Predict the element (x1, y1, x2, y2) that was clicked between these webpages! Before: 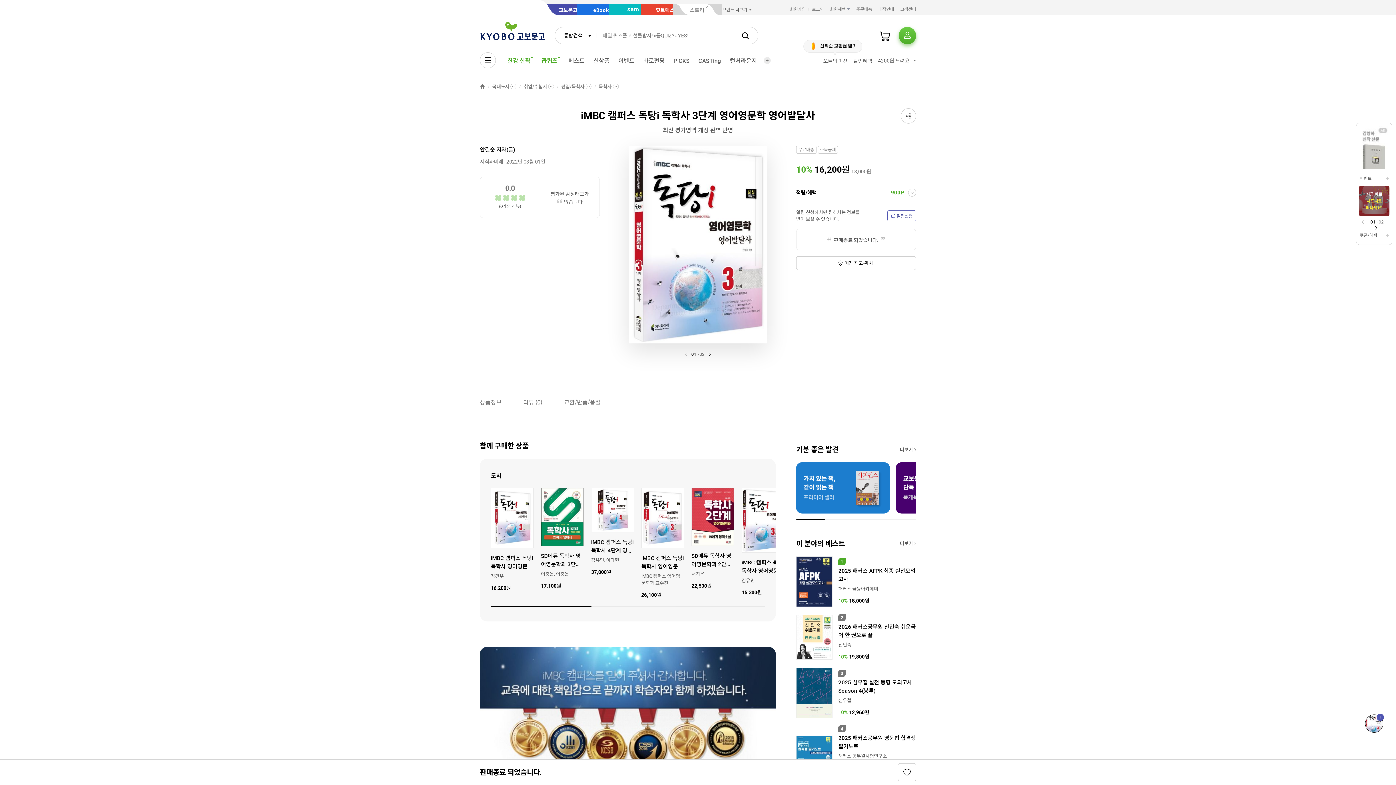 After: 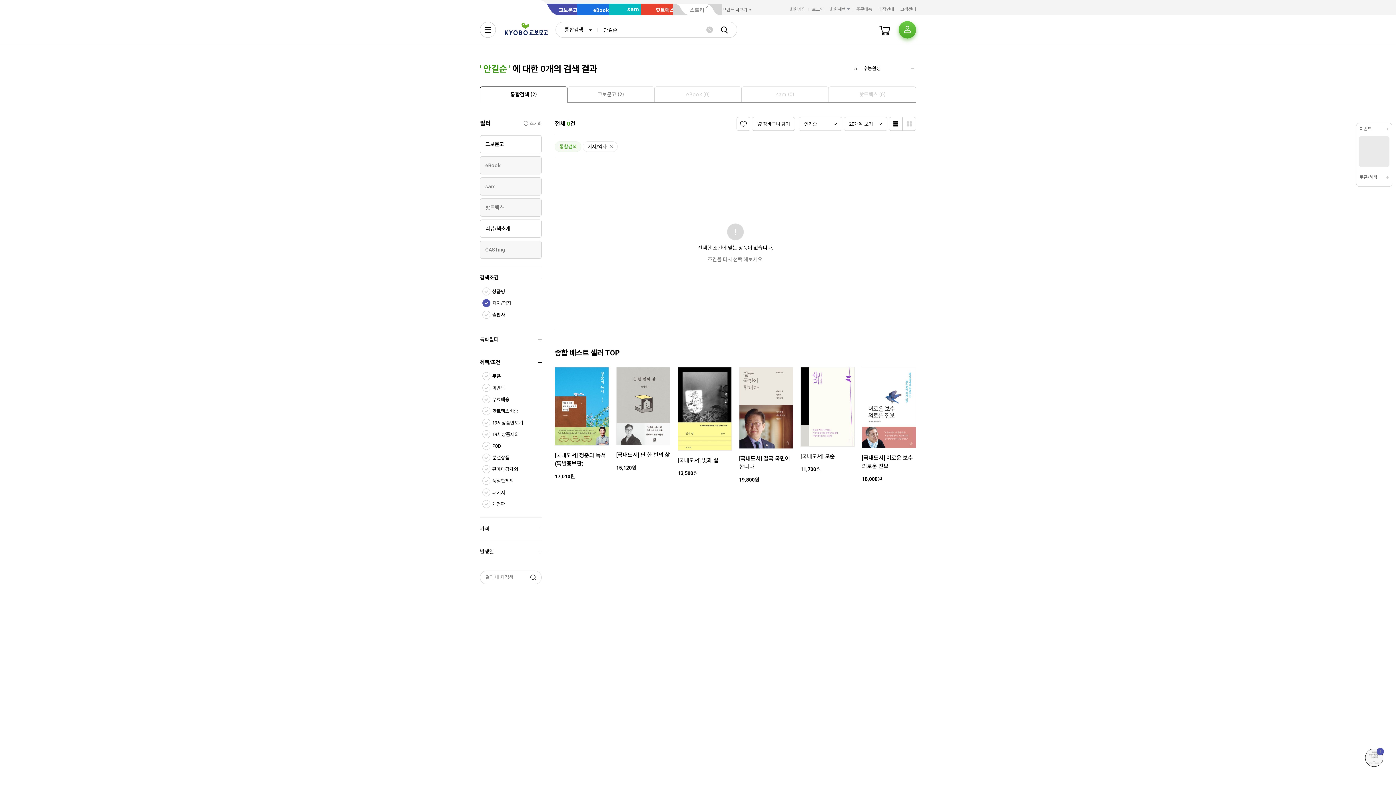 Action: bbox: (480, 146, 495, 153) label: 안길순